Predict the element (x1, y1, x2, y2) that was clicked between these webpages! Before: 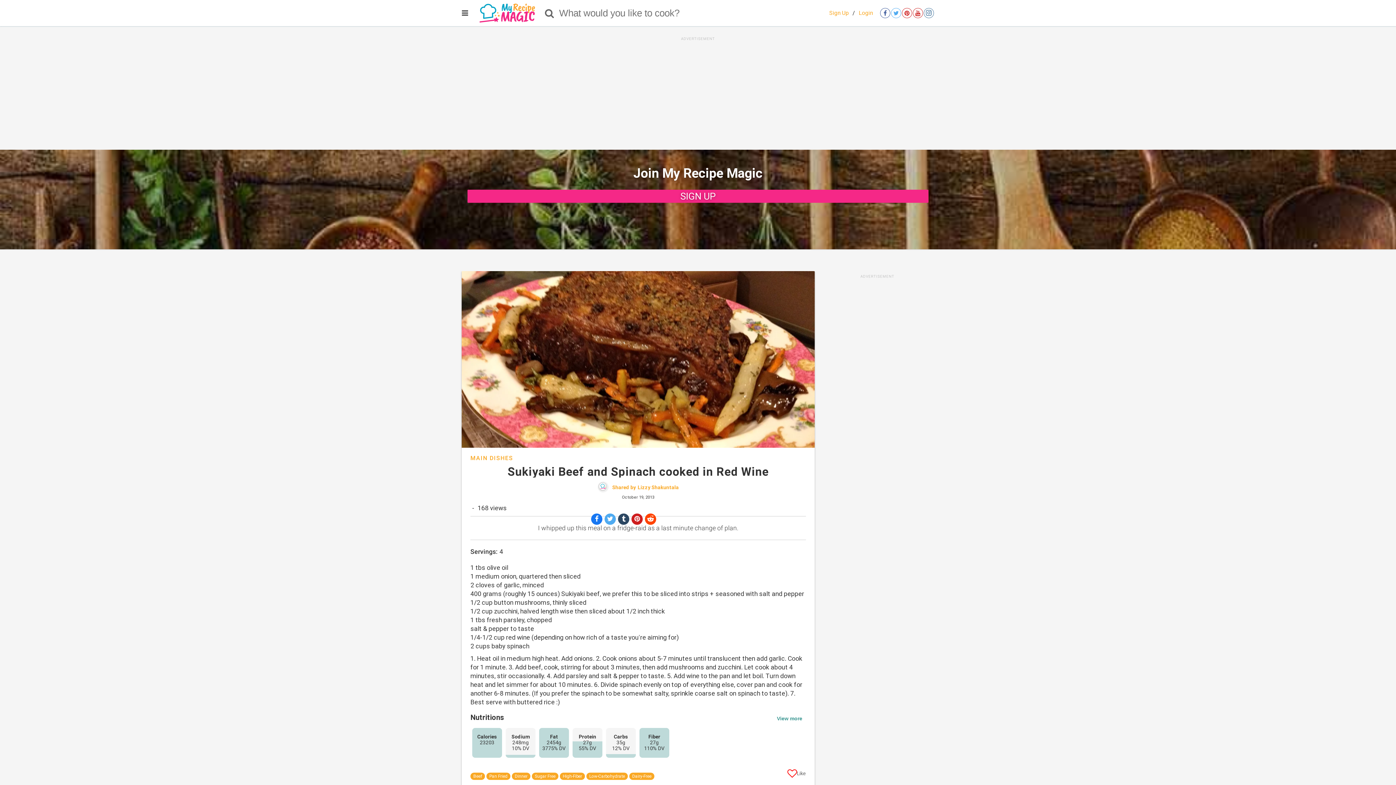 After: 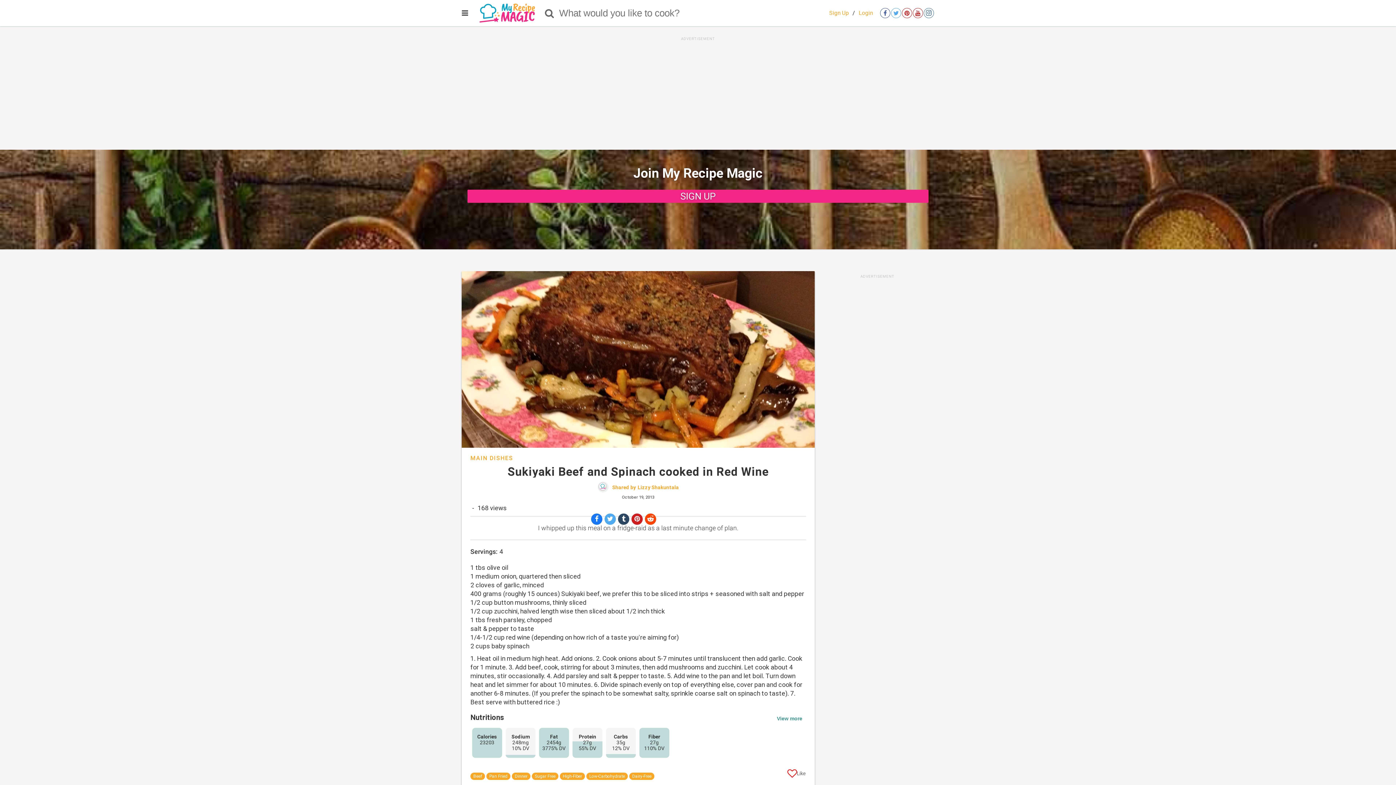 Action: label: Open pinterest bbox: (902, 8, 912, 18)